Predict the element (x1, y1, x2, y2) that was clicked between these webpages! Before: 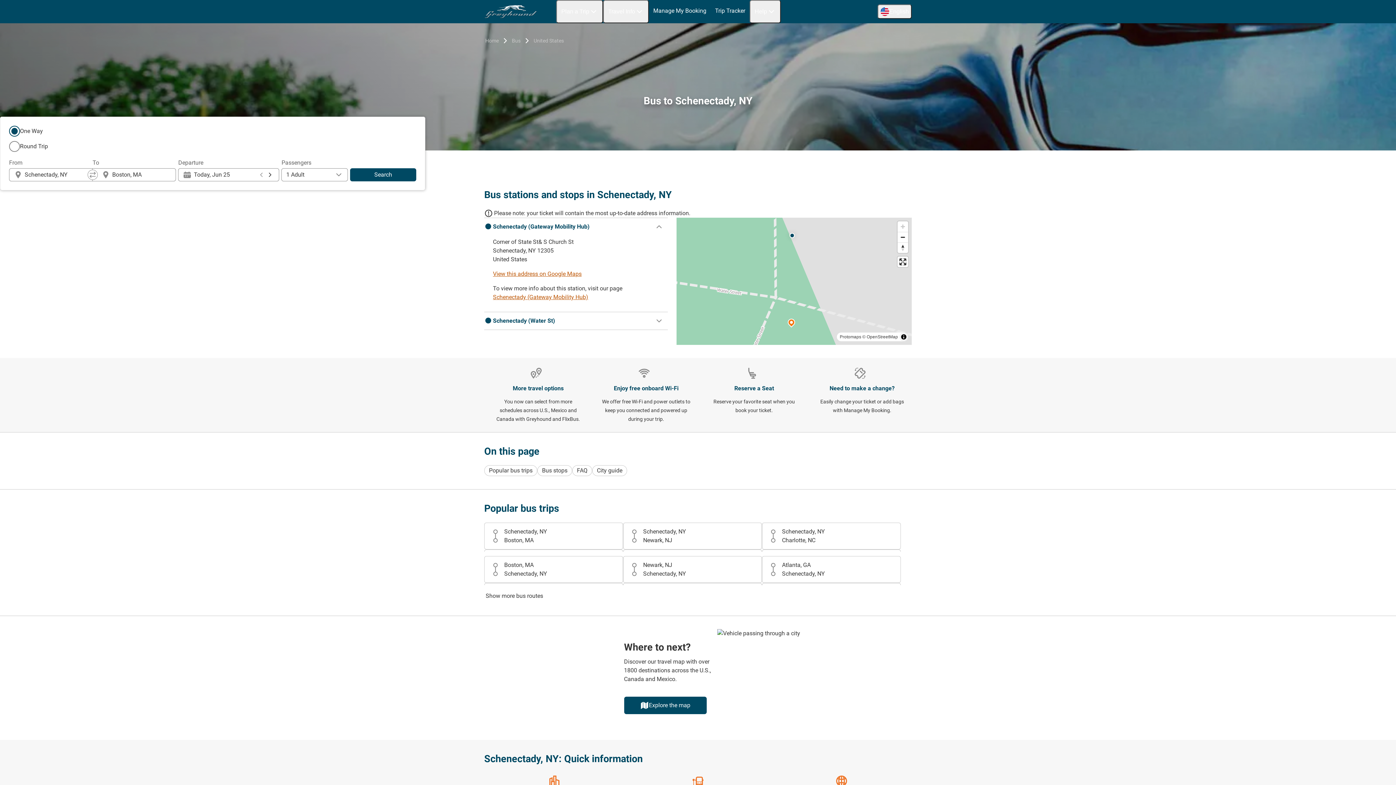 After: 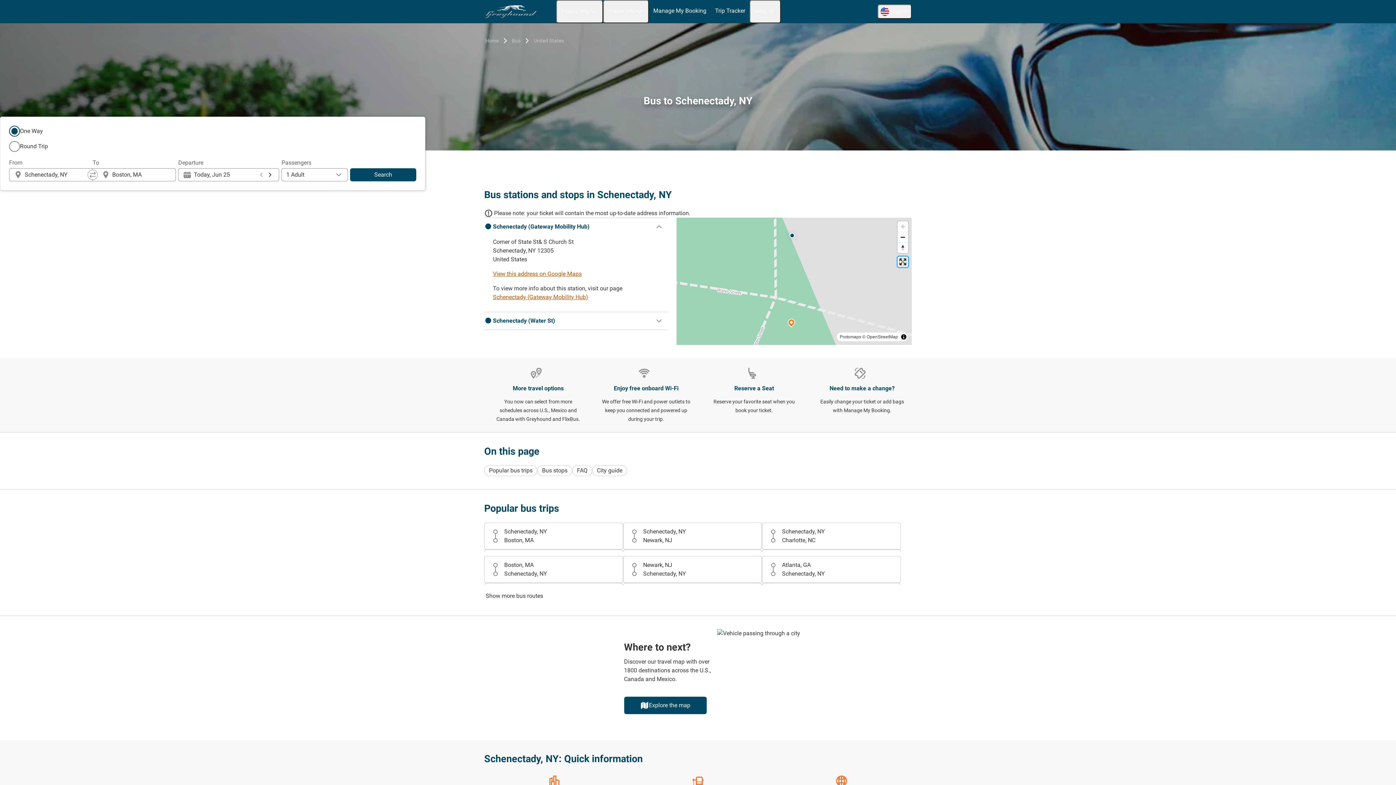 Action: bbox: (897, 256, 908, 267) label: Enter fullscreen